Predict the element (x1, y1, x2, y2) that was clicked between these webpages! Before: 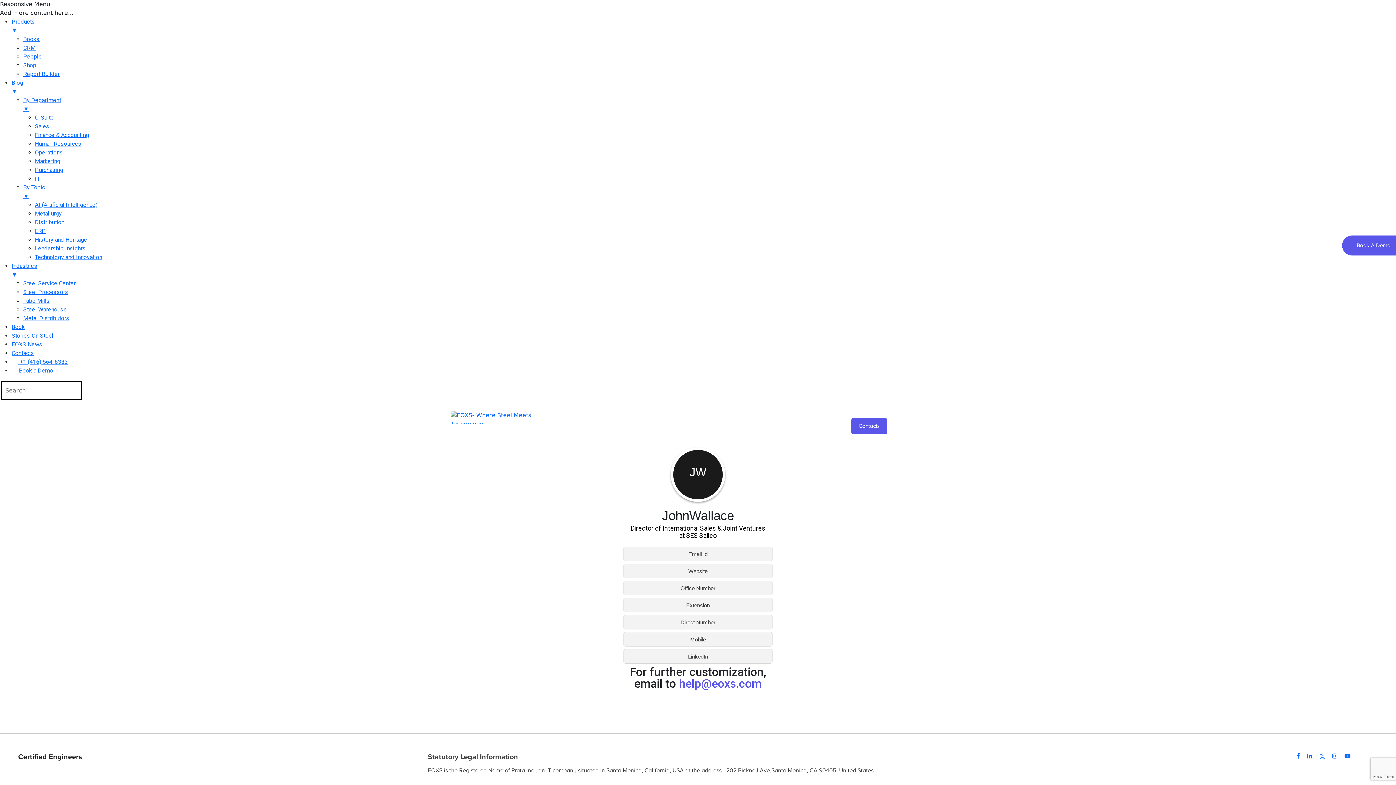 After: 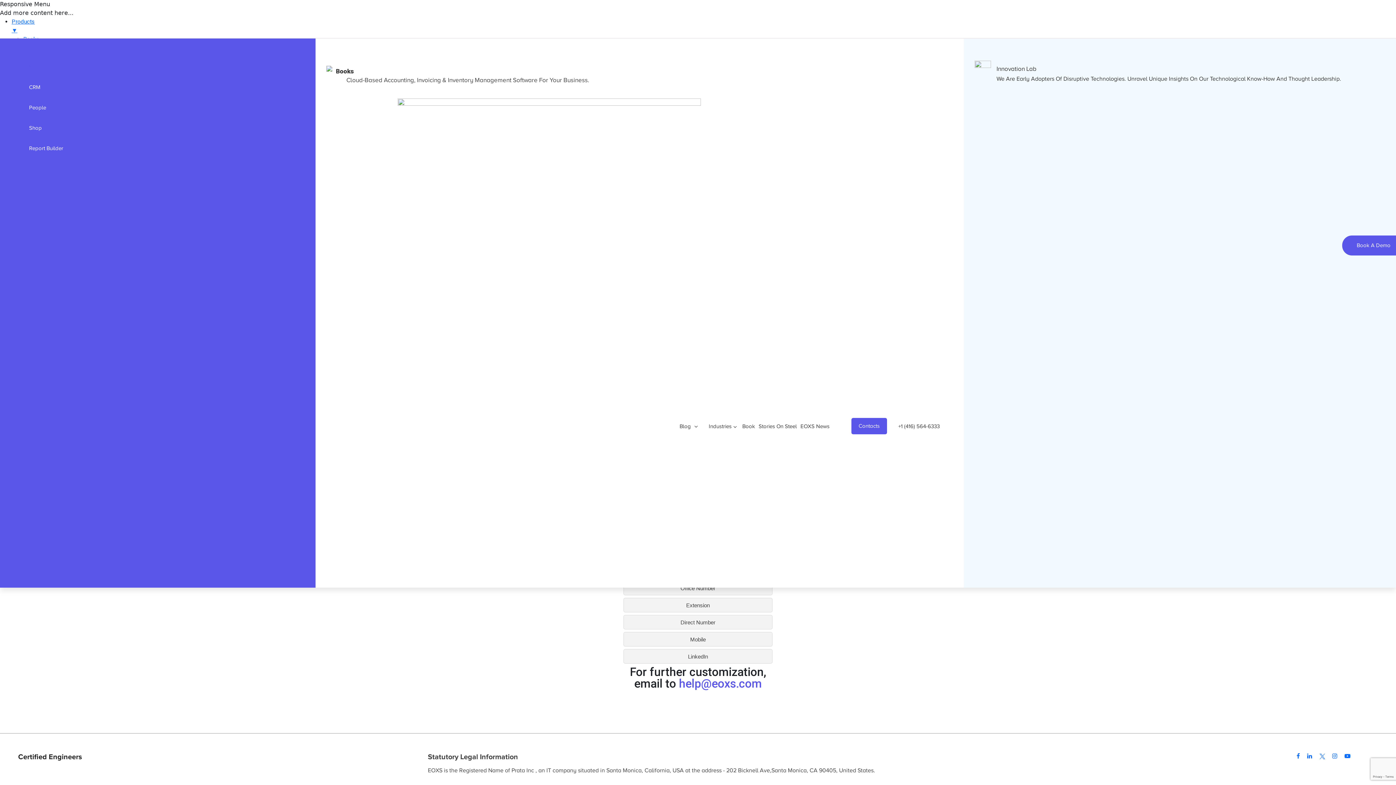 Action: label: Products bbox: (642, 422, 670, 438)